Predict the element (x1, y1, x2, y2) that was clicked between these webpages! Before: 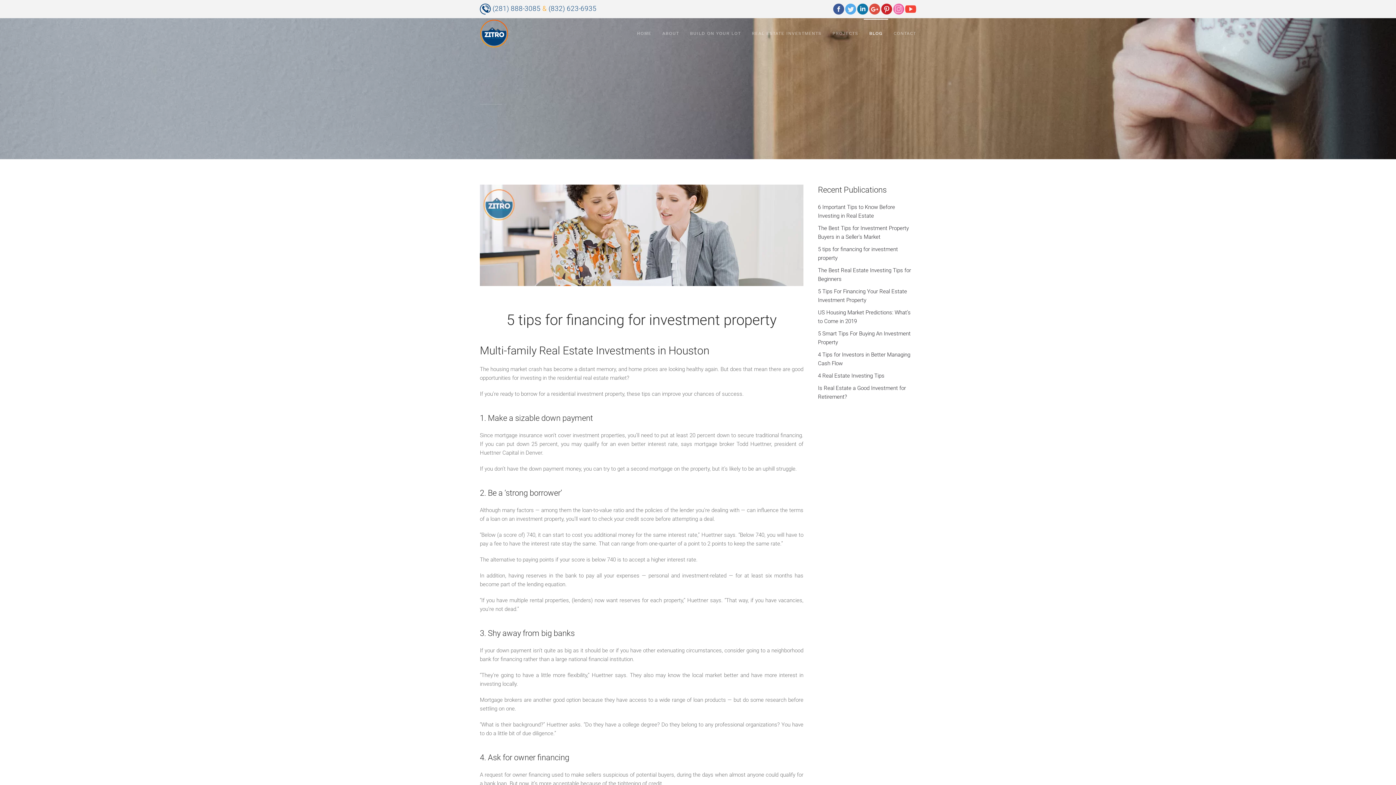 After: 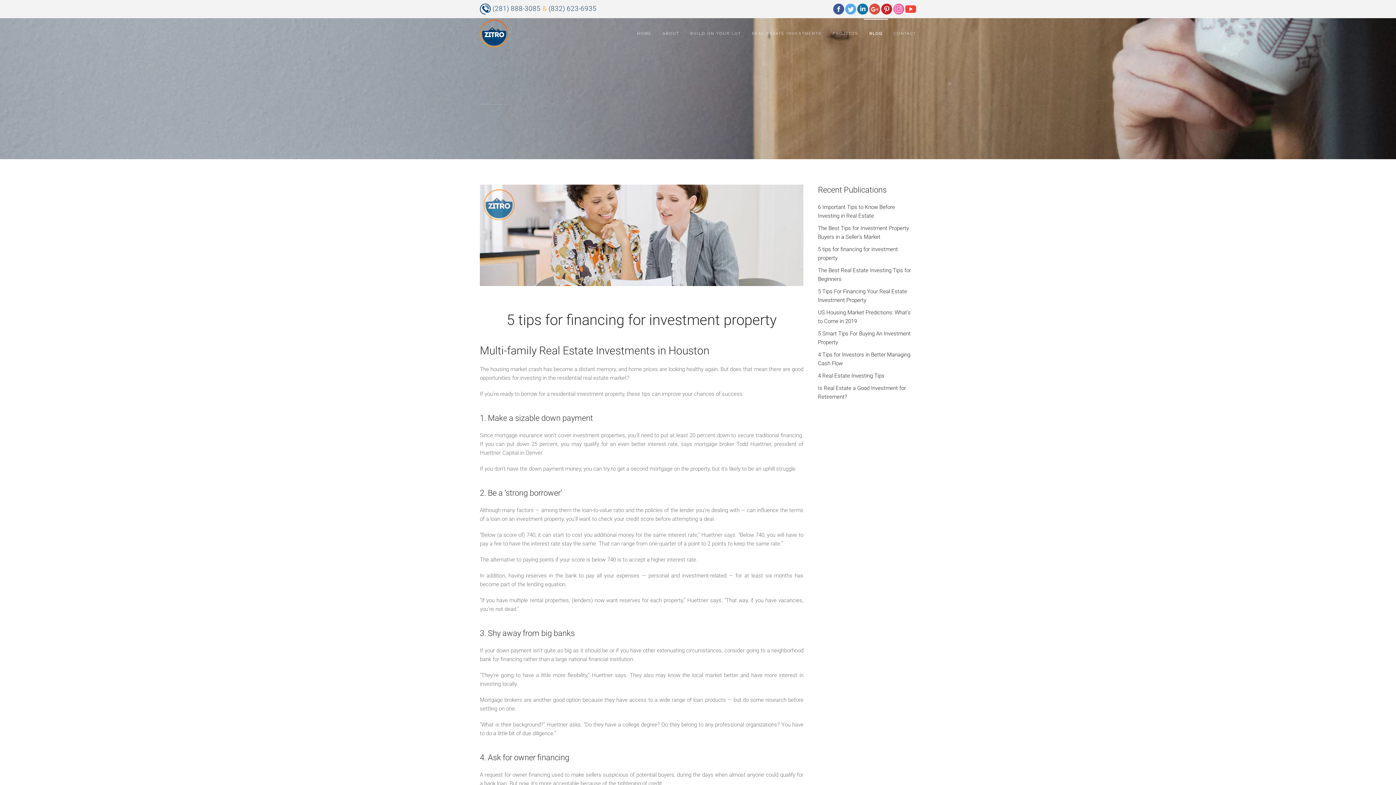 Action: bbox: (869, 6, 880, 11)